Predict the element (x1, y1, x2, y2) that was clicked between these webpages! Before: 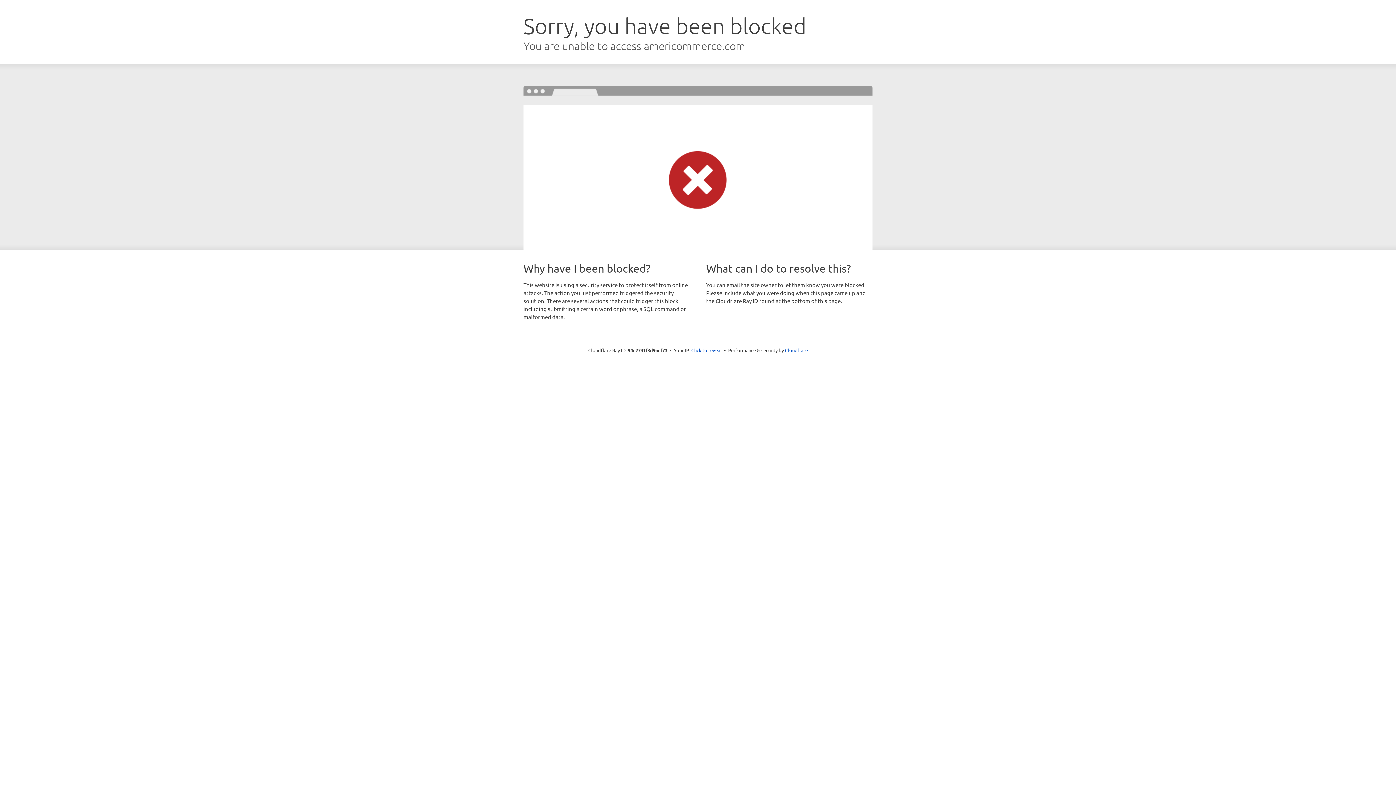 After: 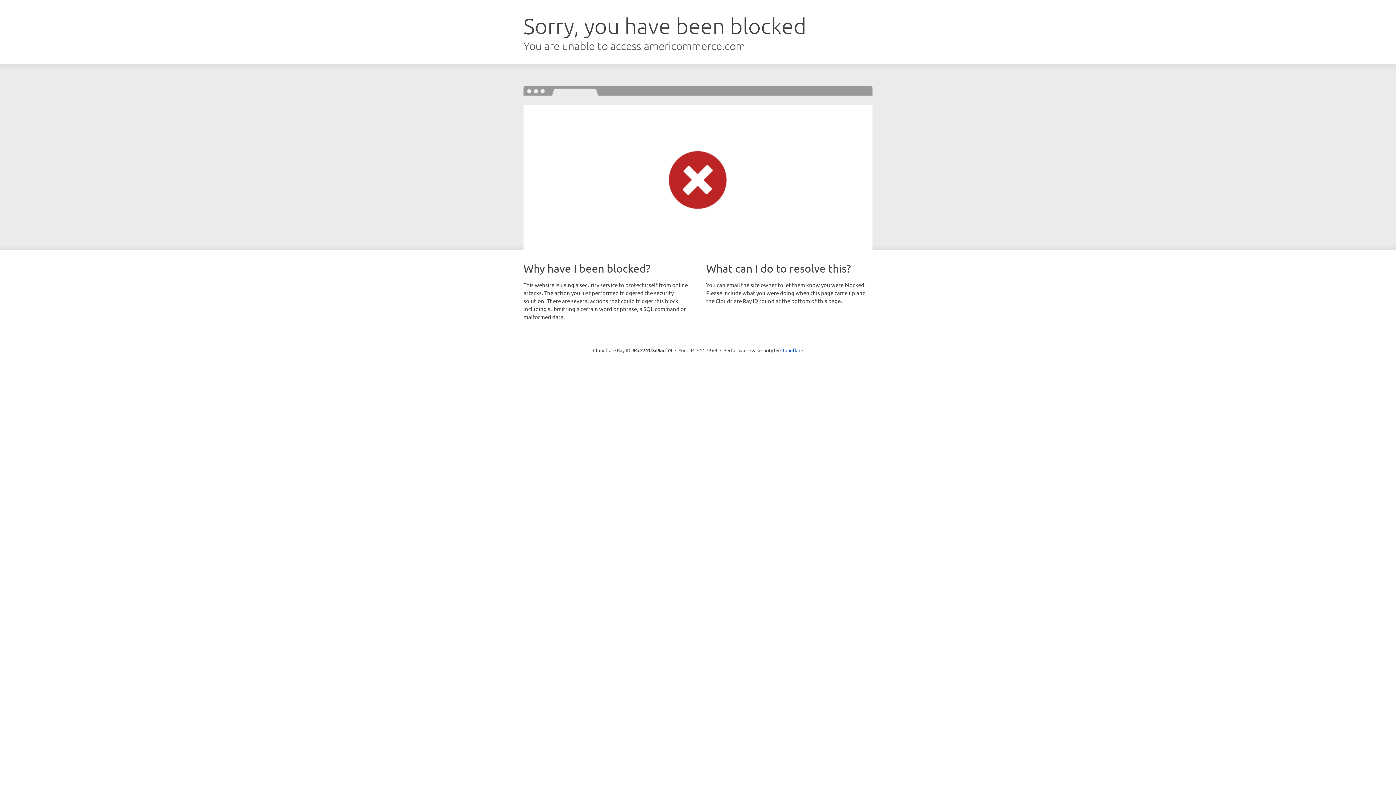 Action: bbox: (691, 346, 722, 353) label: Click to reveal